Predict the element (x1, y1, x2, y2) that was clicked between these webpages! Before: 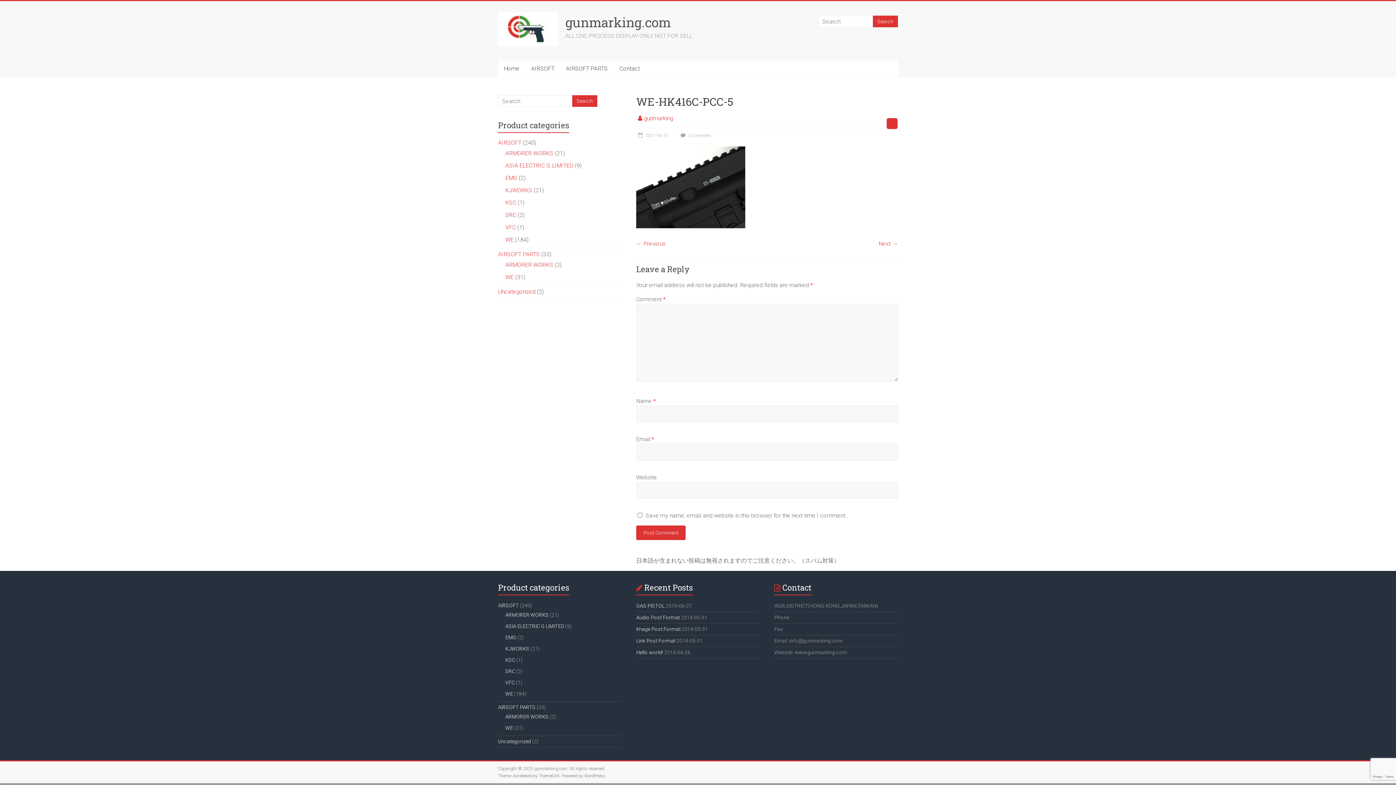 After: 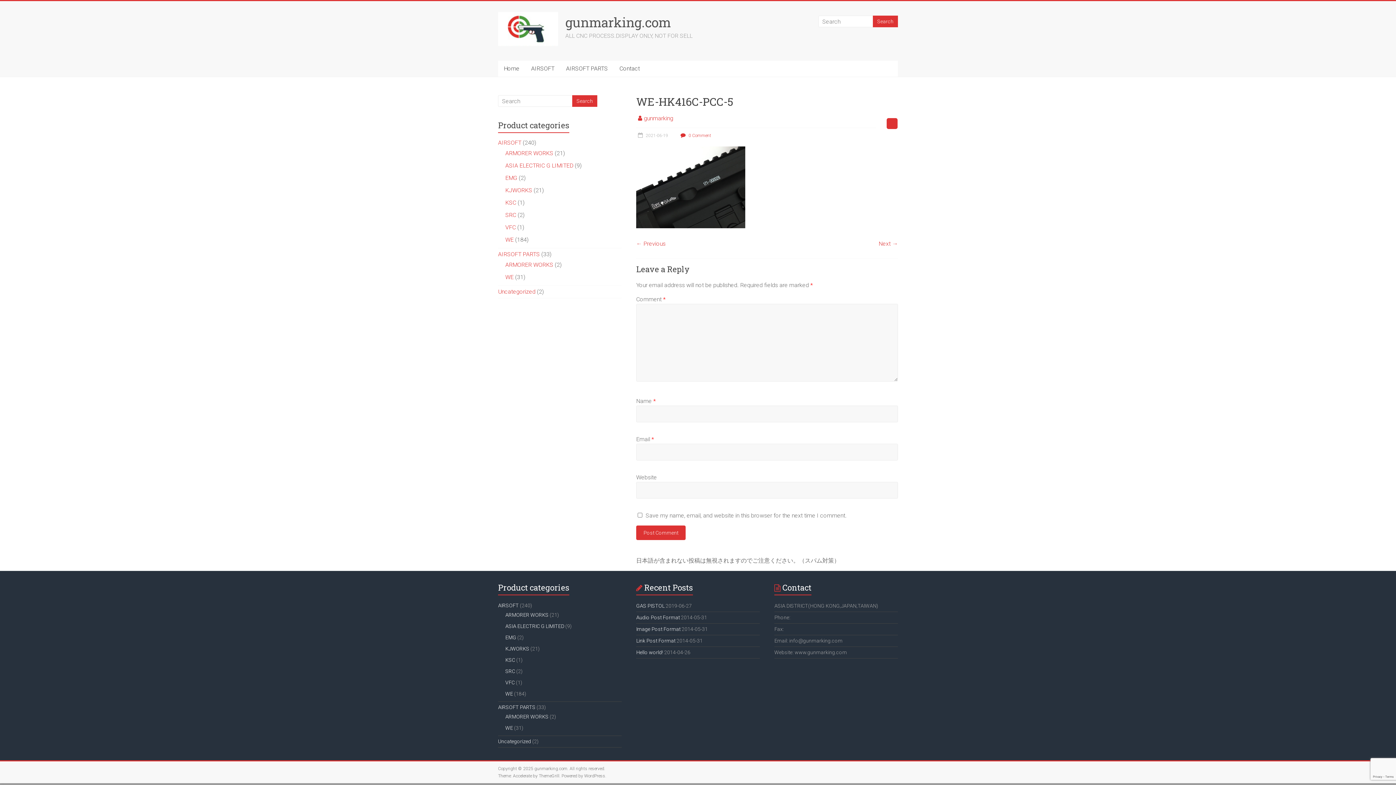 Action: bbox: (678, 133, 711, 138) label:  0 Comment